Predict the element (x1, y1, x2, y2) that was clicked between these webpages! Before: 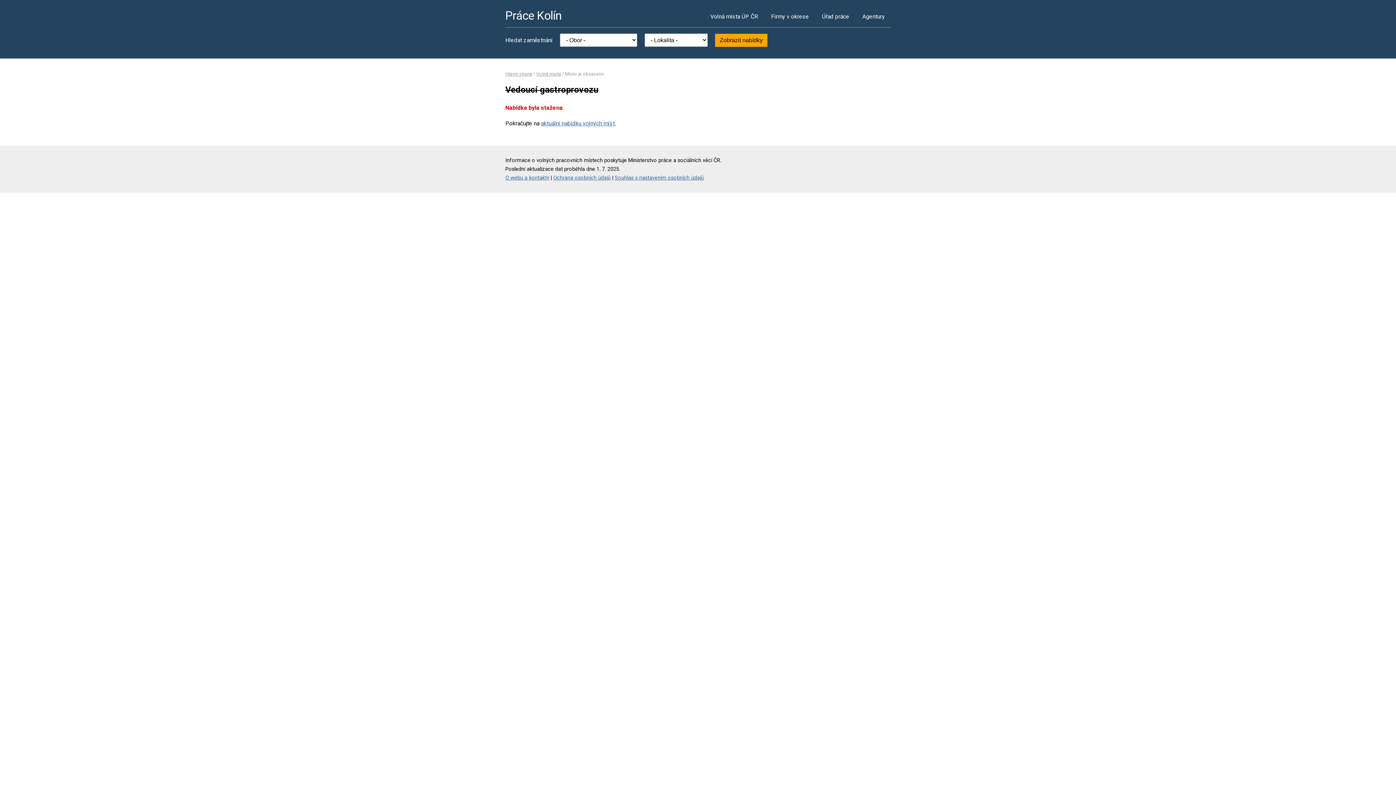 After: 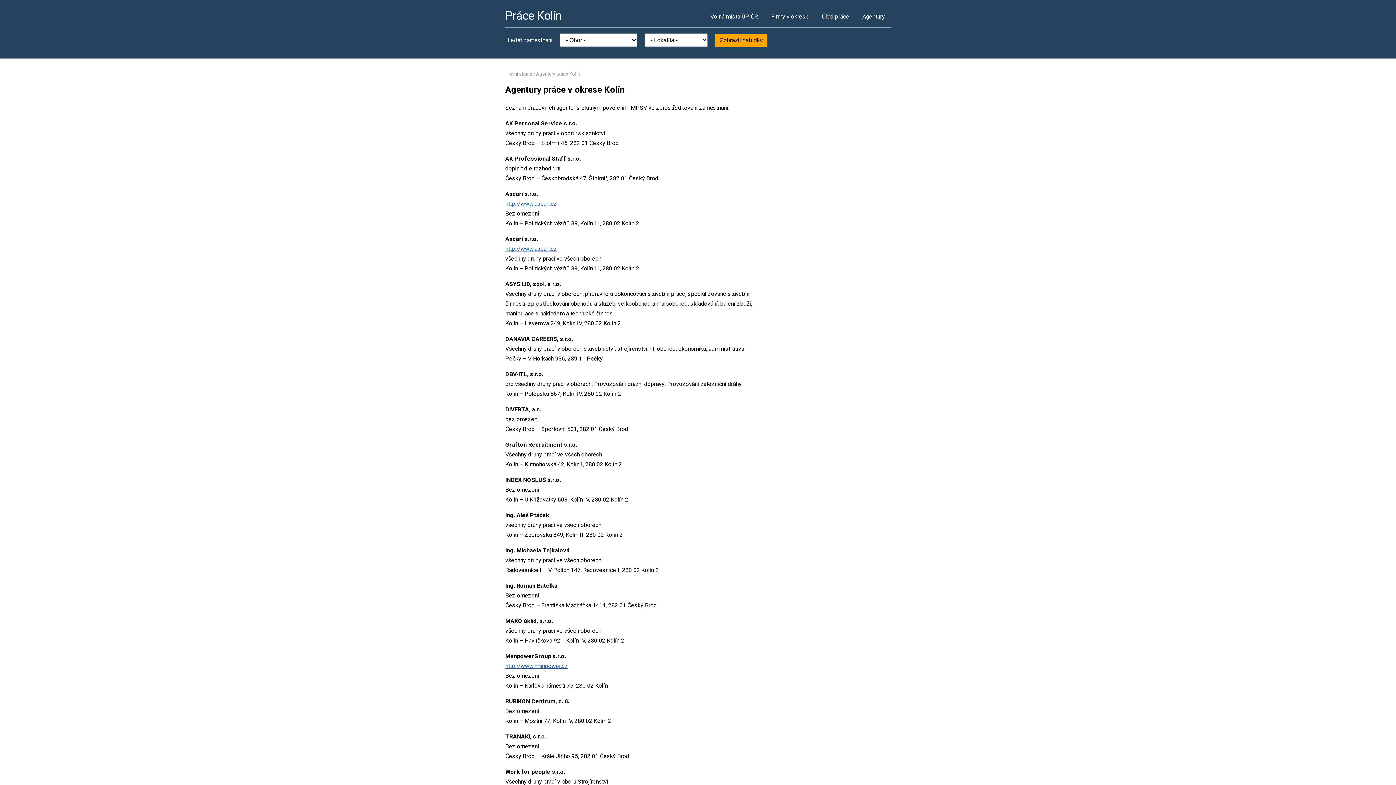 Action: bbox: (856, 5, 890, 27) label: Agentury